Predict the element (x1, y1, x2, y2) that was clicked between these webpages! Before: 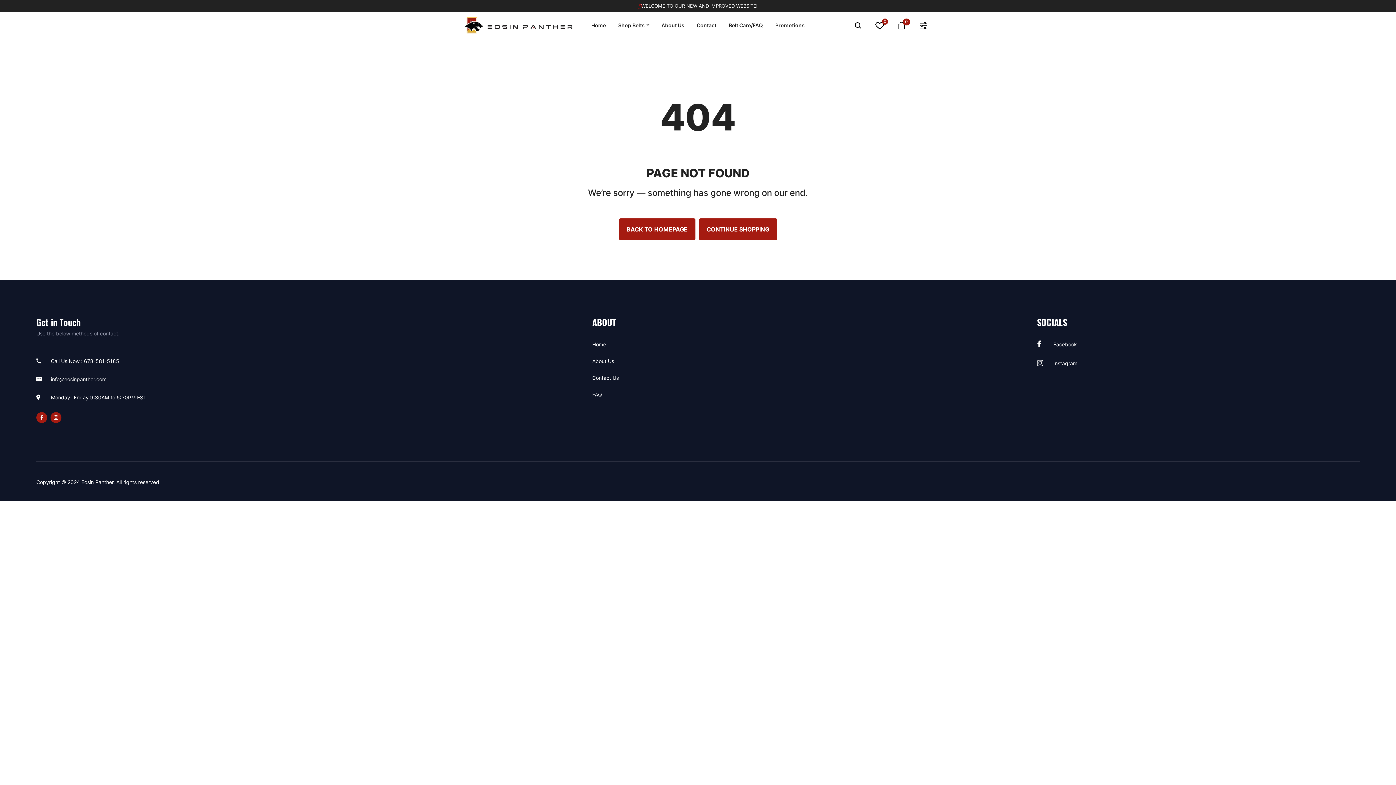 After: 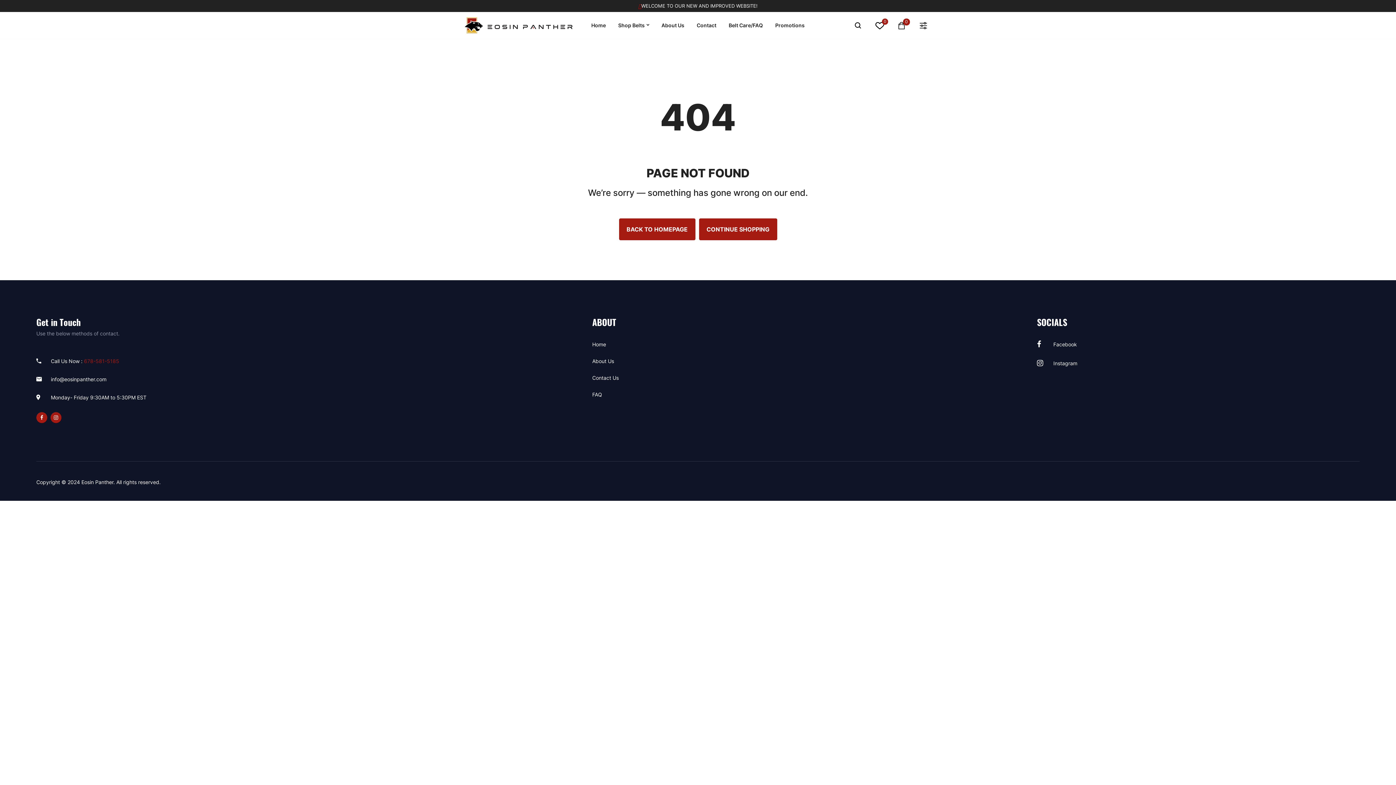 Action: label: 678-581-5185 bbox: (84, 357, 119, 365)